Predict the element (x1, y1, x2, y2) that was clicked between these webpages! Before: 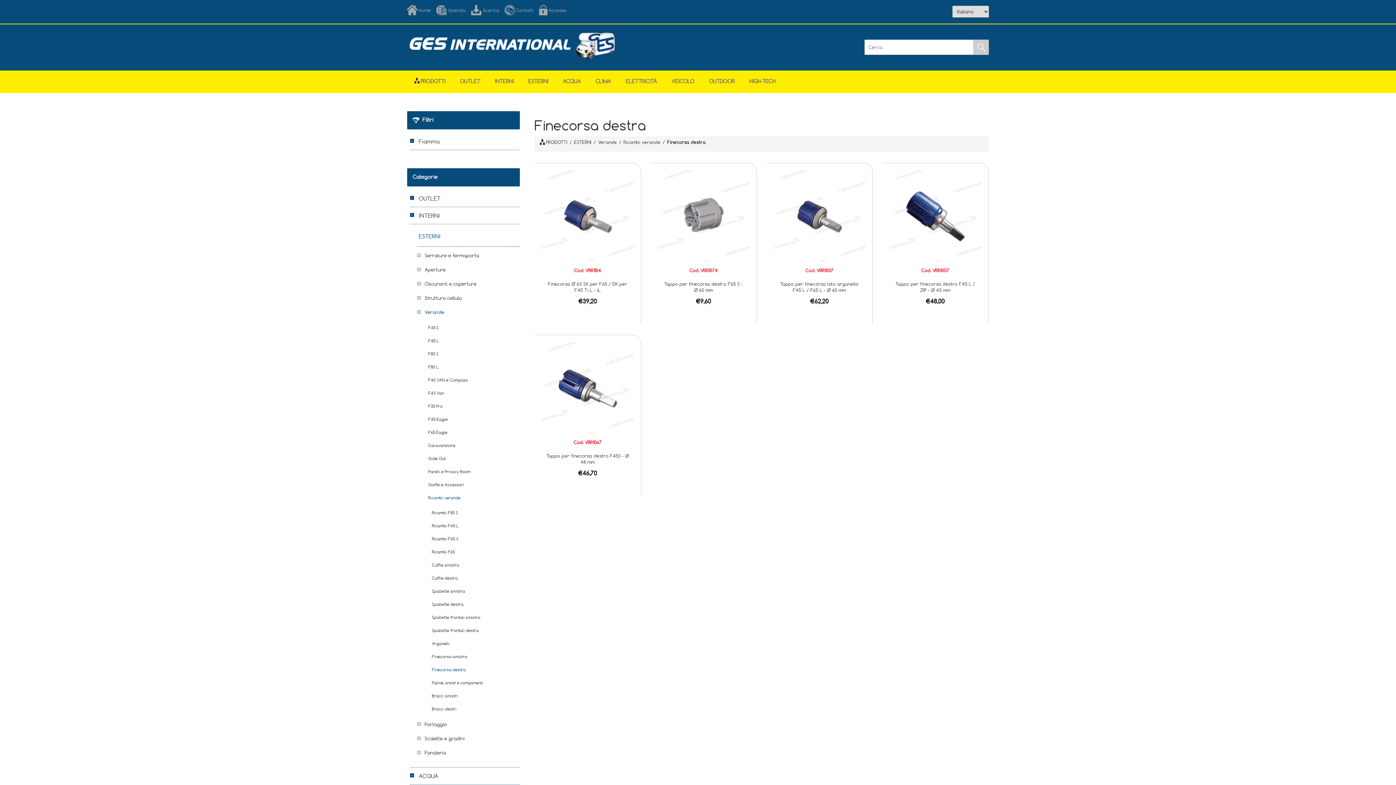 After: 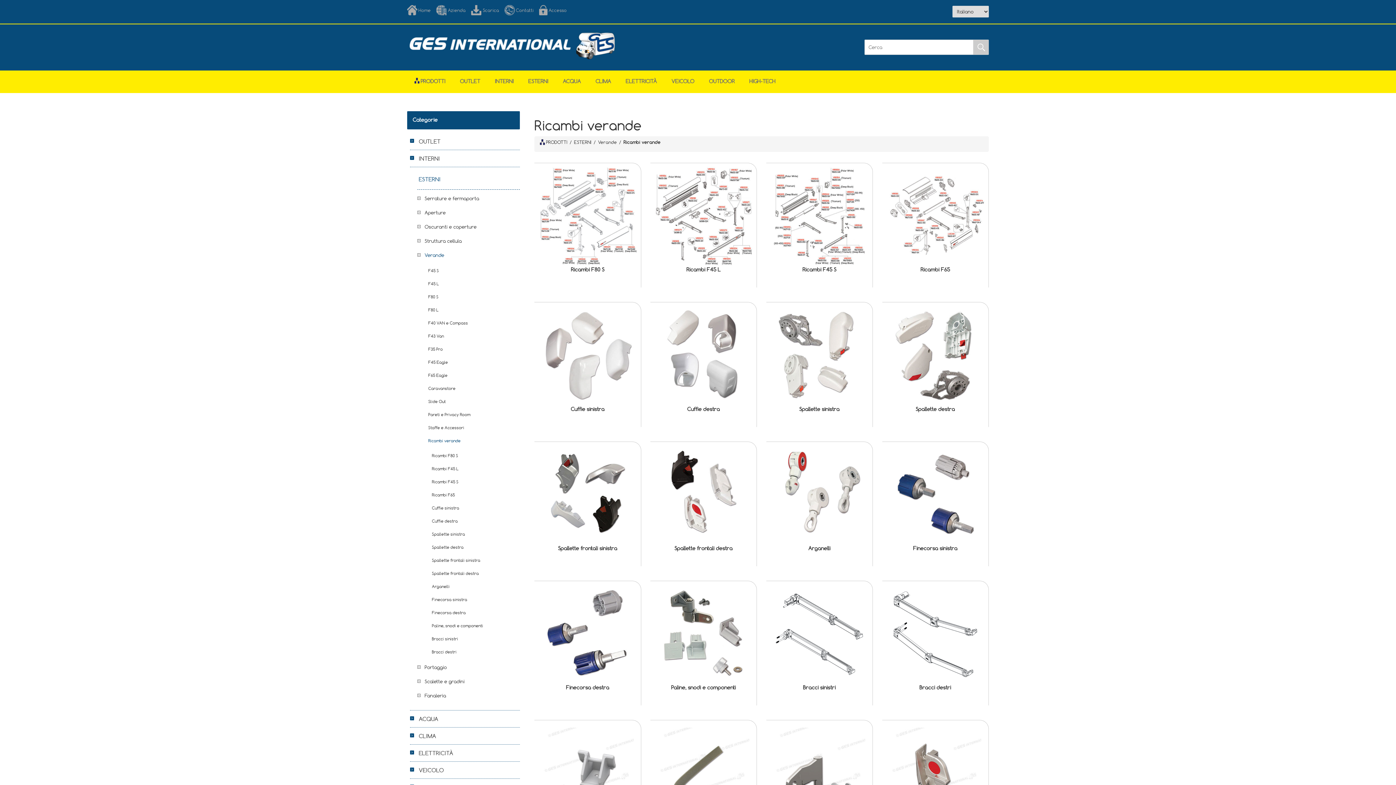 Action: label: Ricambi verande bbox: (623, 139, 660, 145)